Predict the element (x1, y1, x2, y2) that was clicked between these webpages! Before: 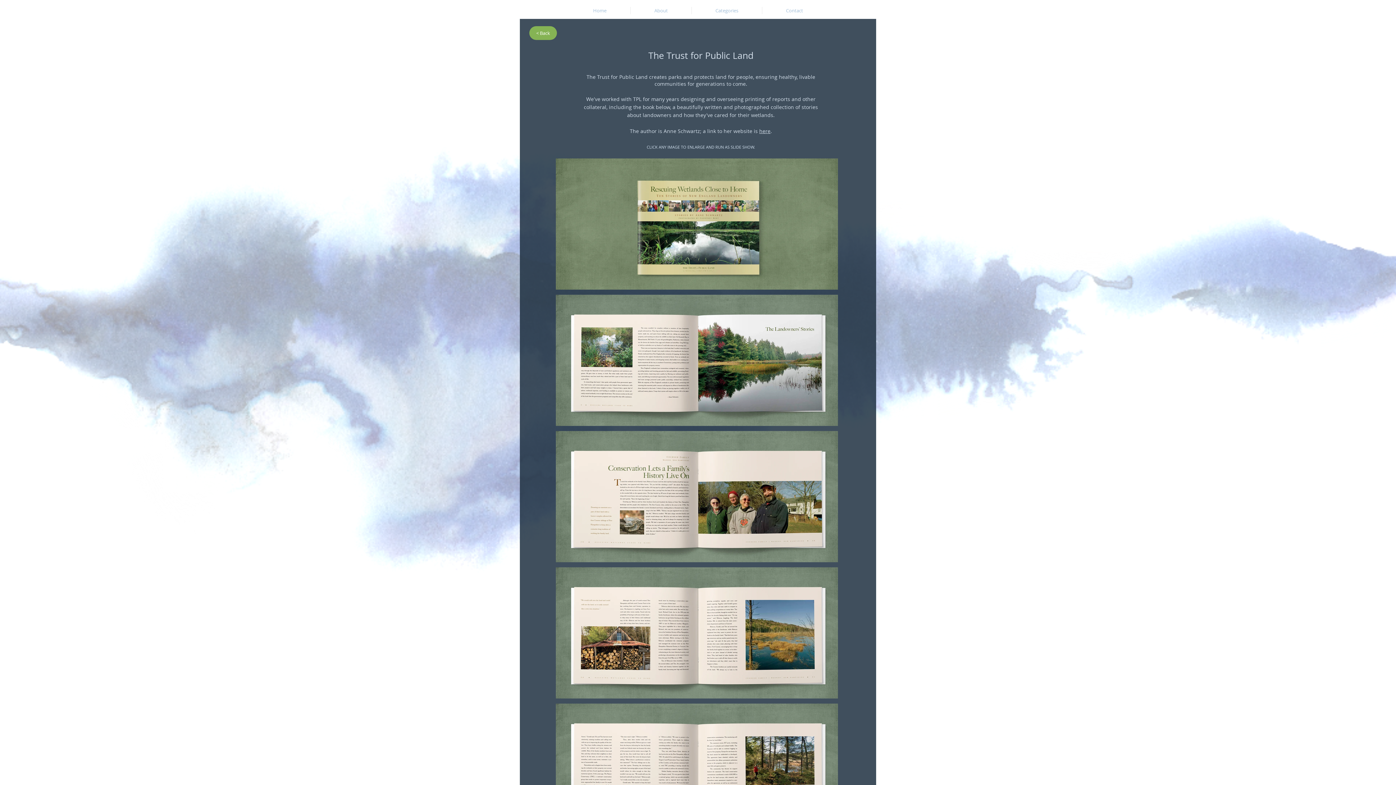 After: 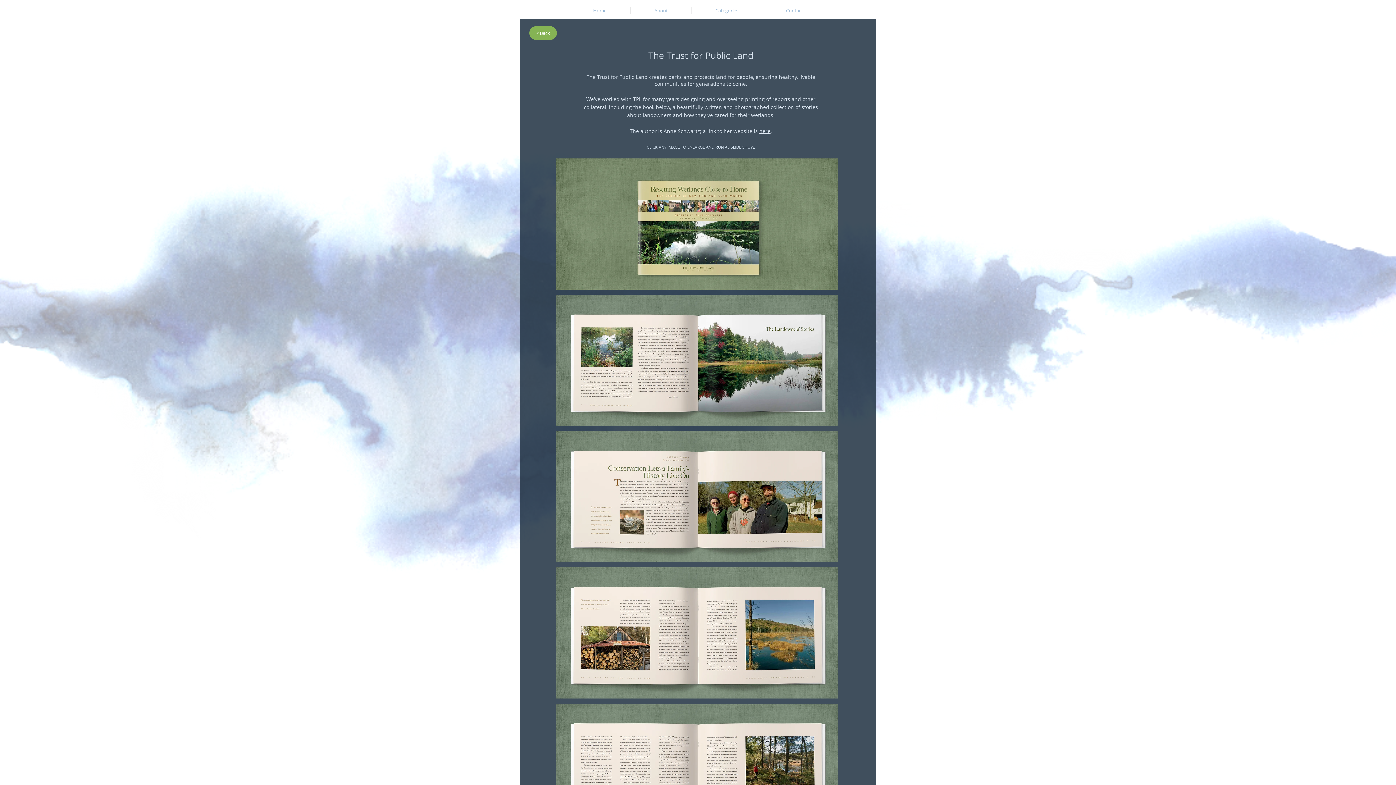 Action: bbox: (759, 127, 770, 134) label: here